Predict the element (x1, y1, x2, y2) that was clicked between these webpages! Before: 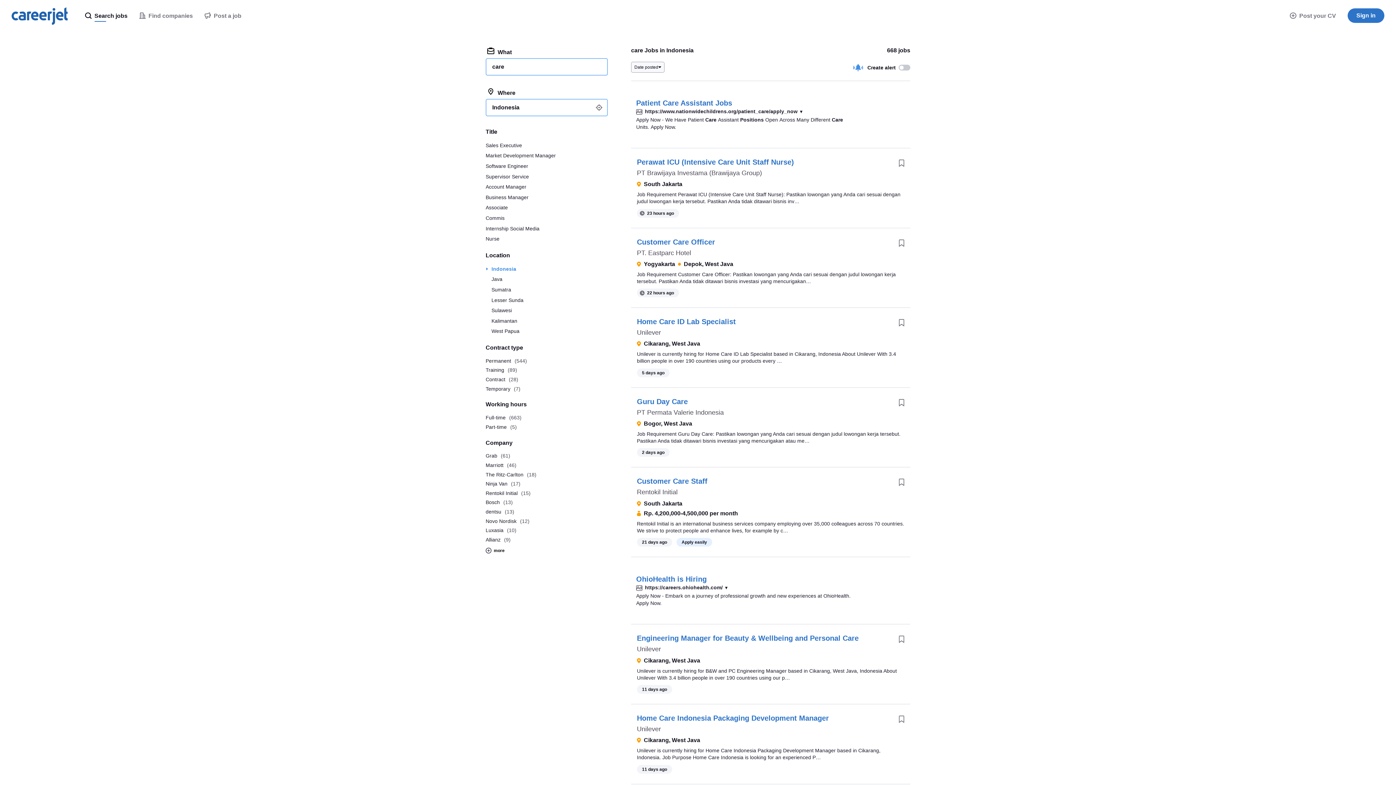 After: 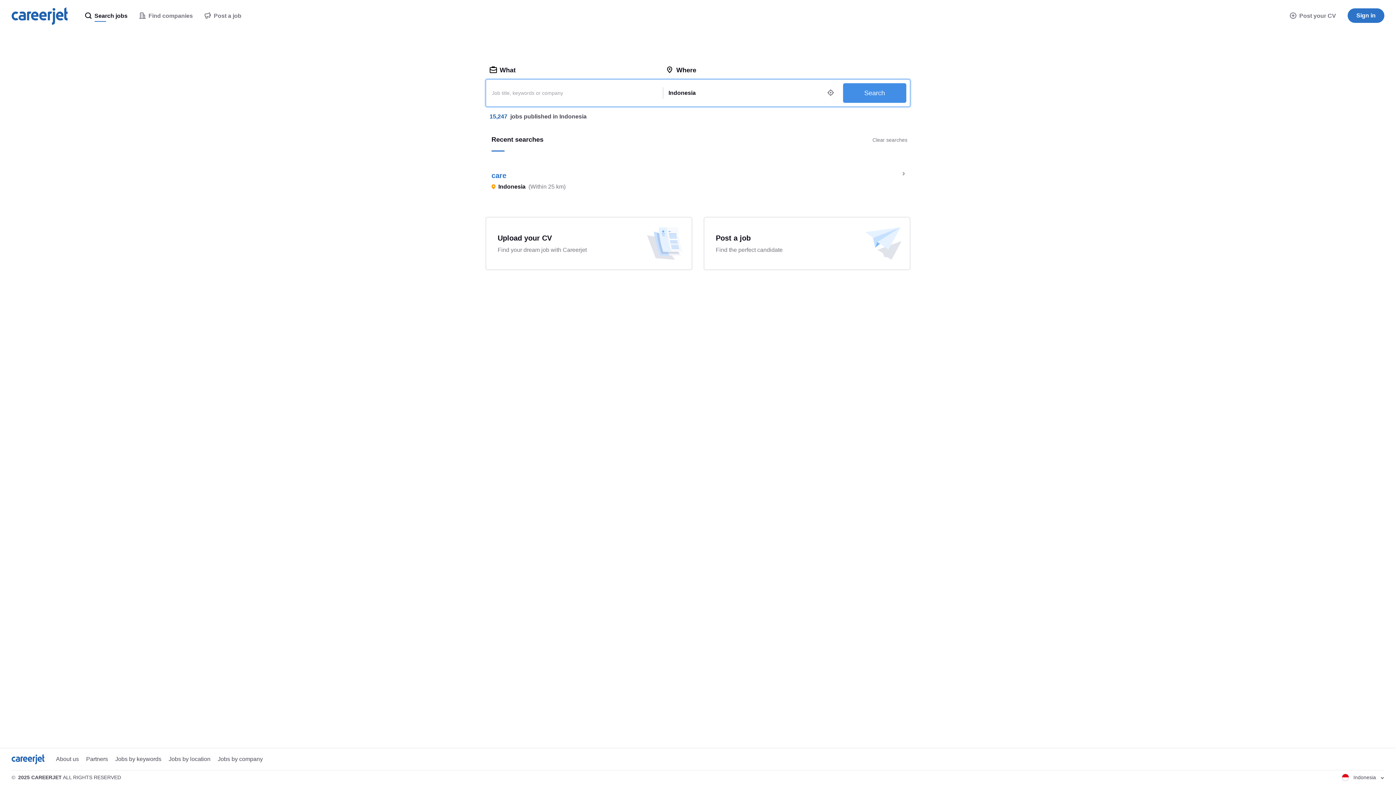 Action: bbox: (79, 0, 133, 32) label:  Search jobs